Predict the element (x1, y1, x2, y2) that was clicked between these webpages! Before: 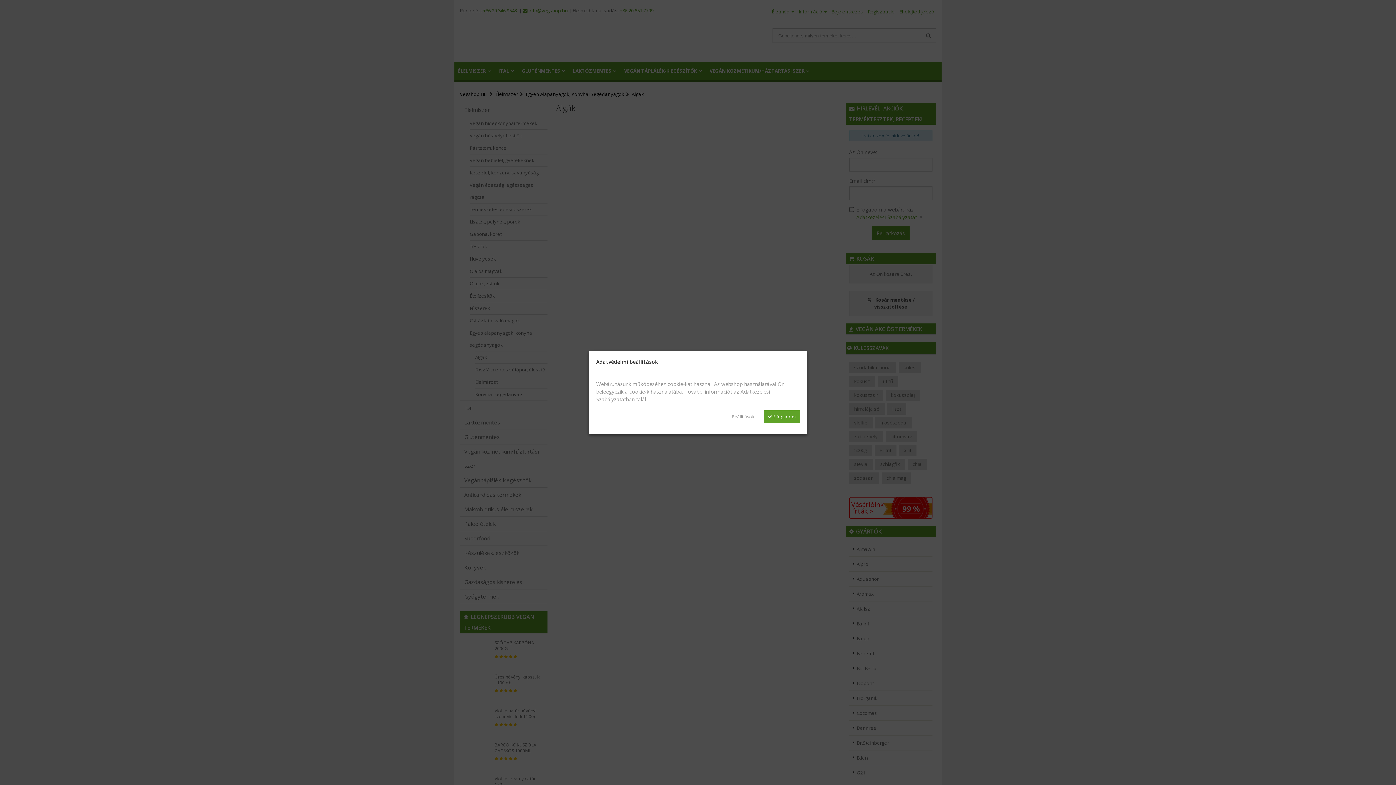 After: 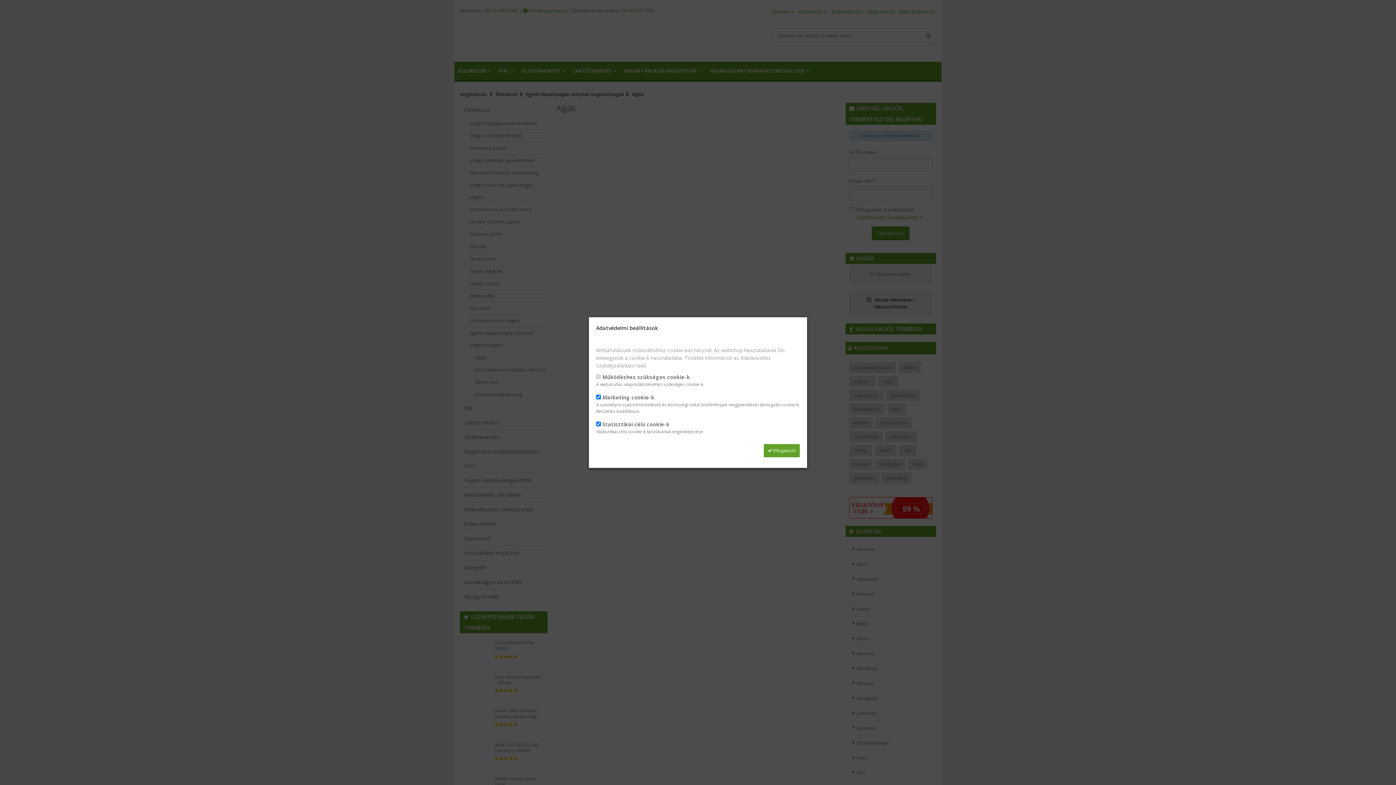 Action: bbox: (728, 410, 758, 423) label: Beállítások